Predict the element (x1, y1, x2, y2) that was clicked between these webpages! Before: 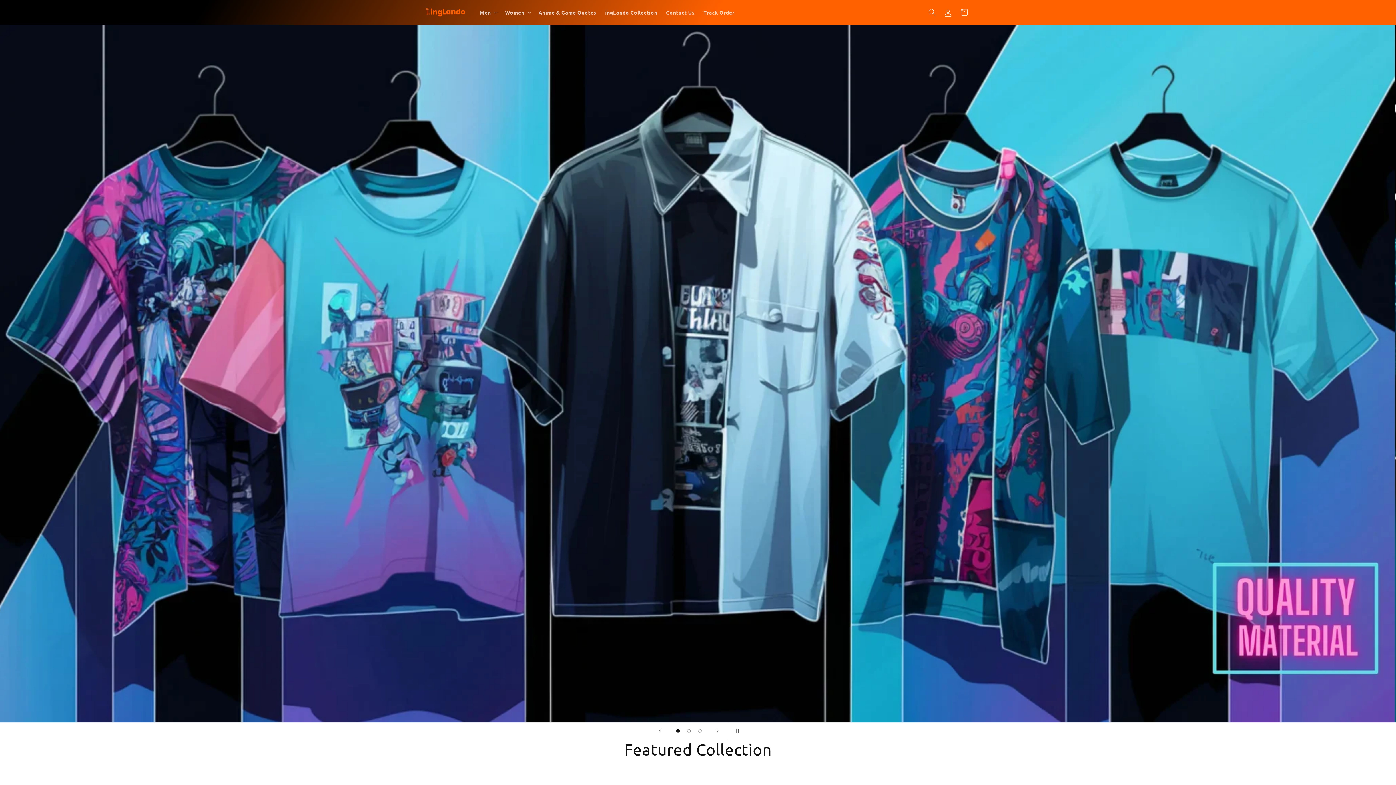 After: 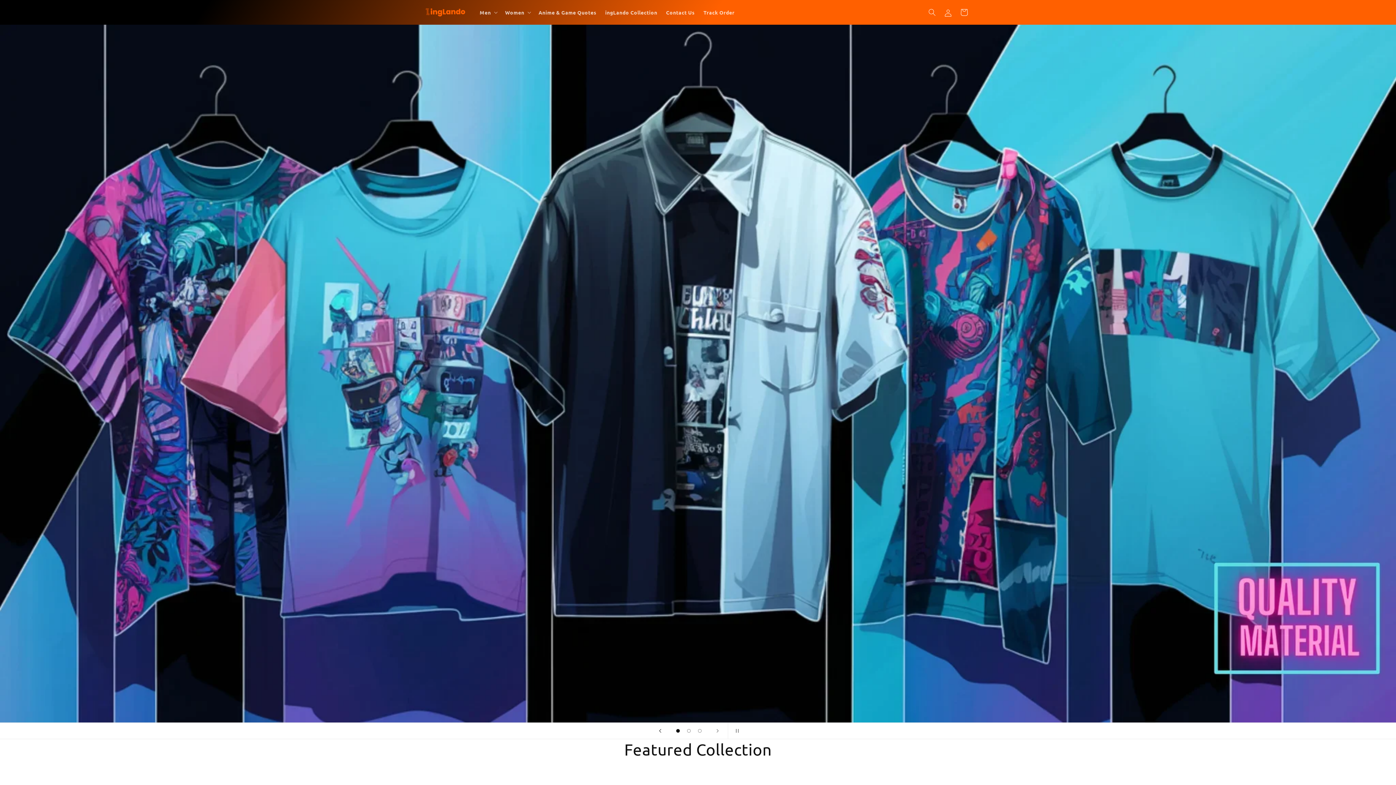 Action: label: Previous slide bbox: (652, 723, 668, 739)